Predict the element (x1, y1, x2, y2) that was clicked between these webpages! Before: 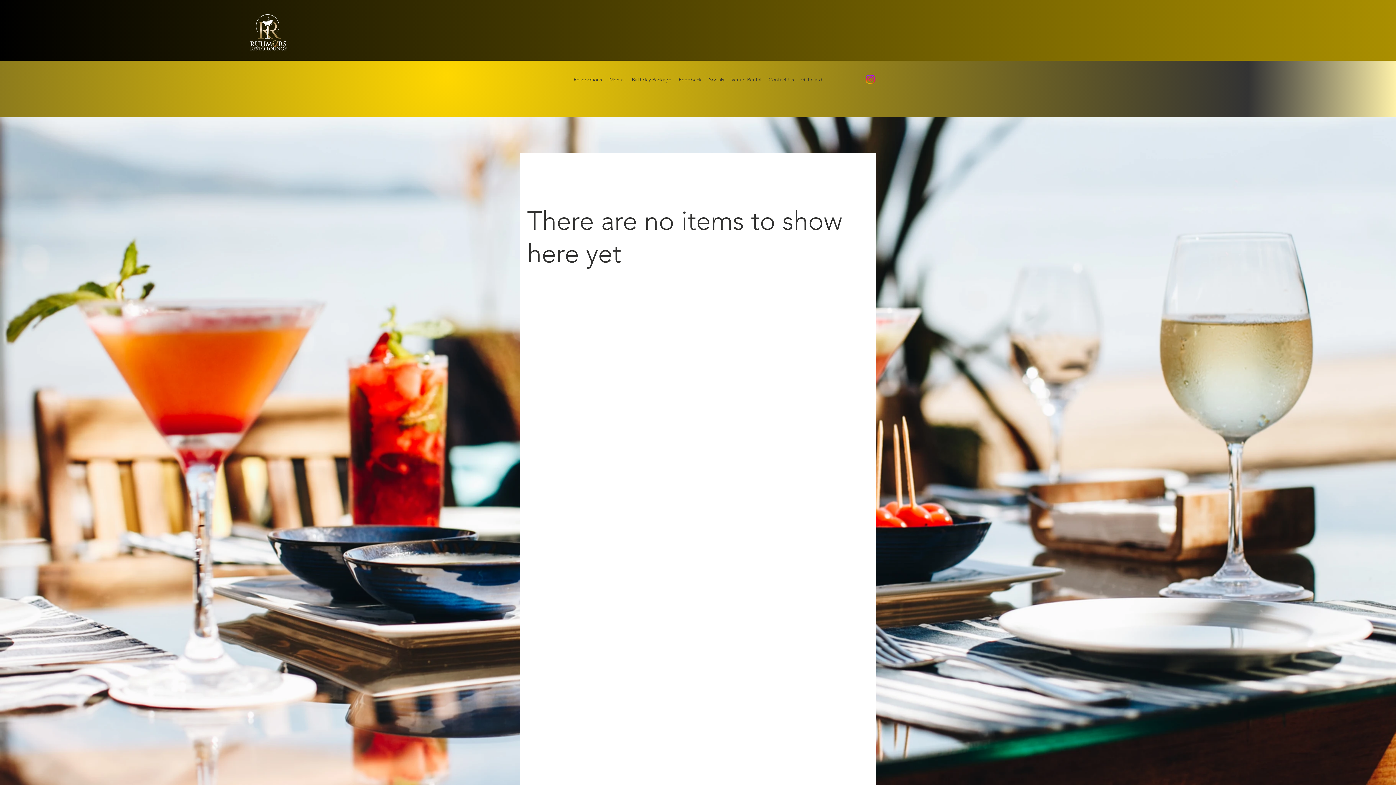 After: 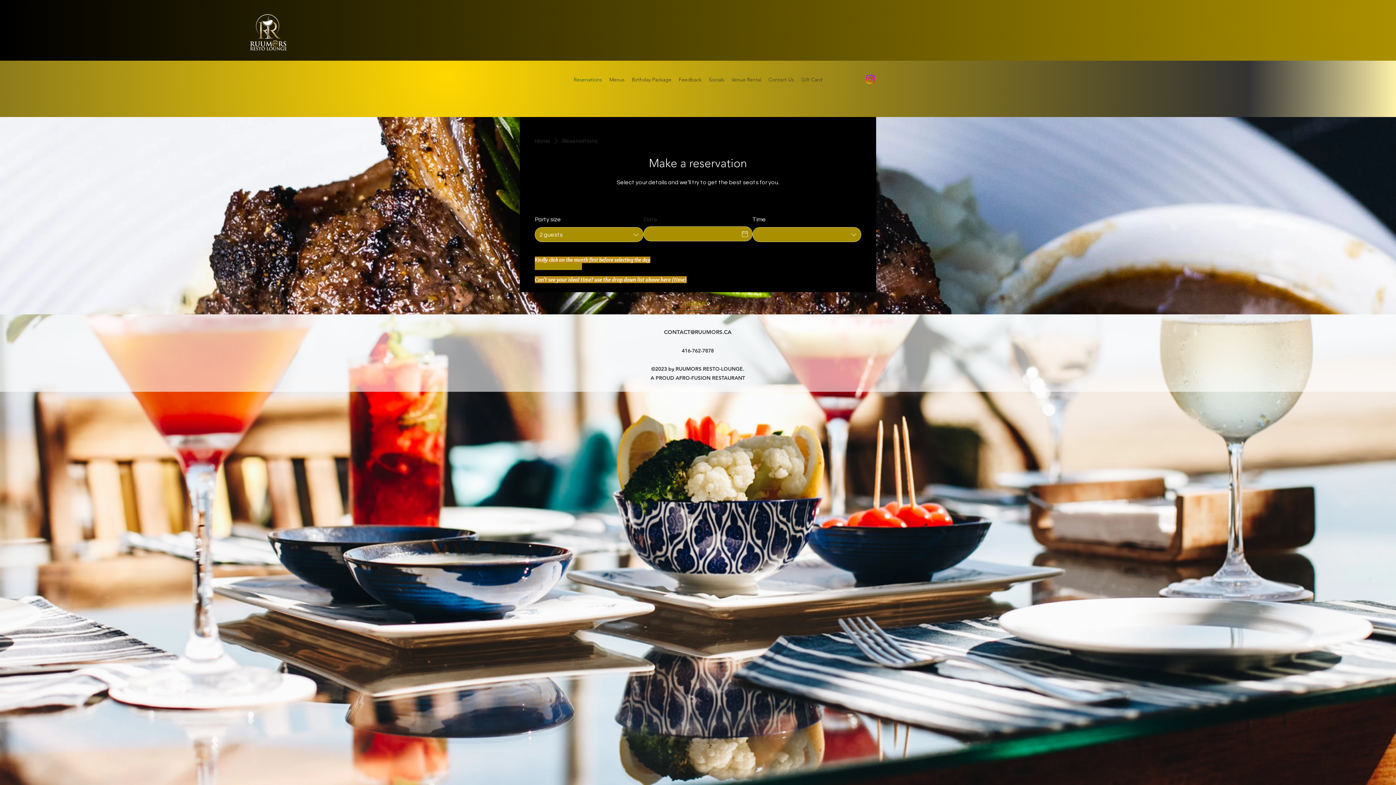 Action: bbox: (225, 0, 311, 63)